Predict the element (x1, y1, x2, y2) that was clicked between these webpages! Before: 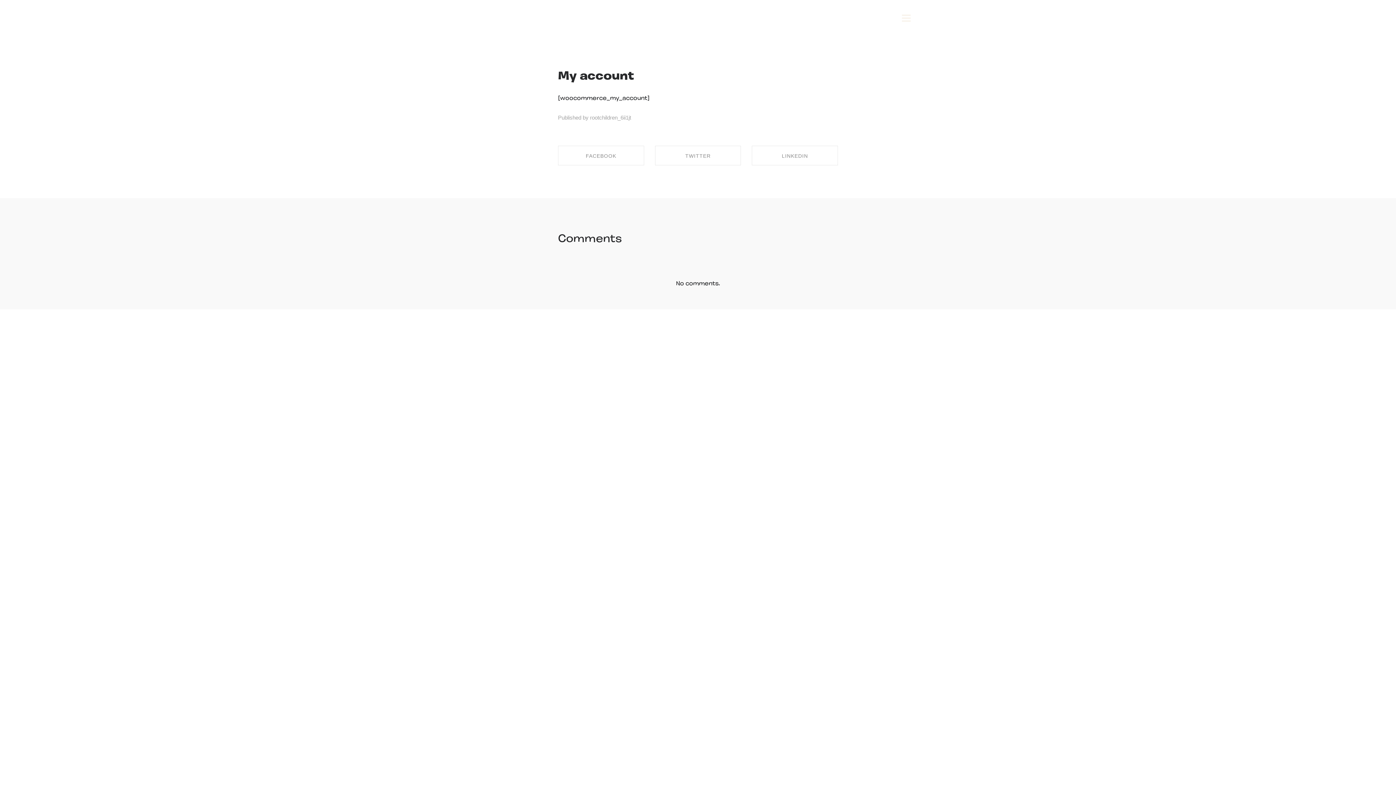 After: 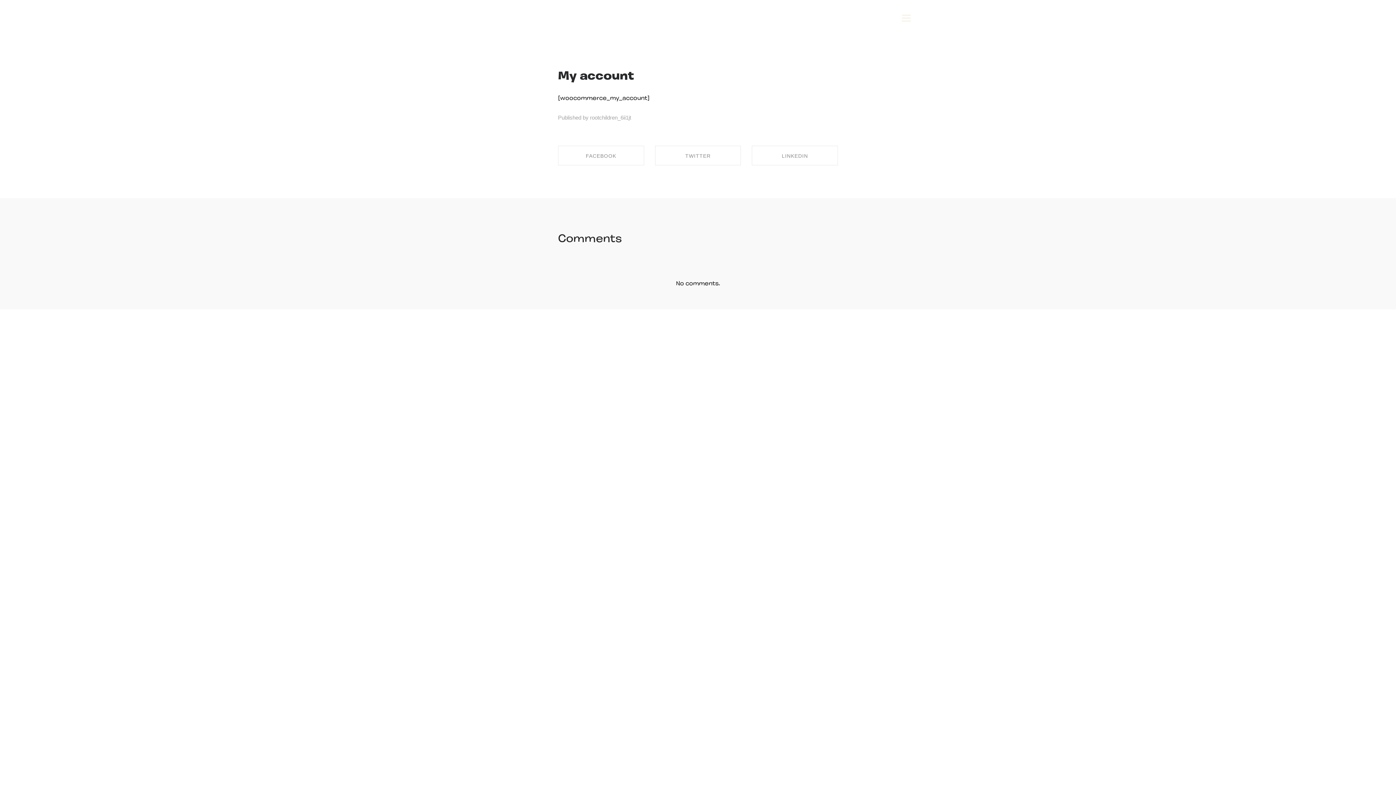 Action: label: My account bbox: (558, 68, 634, 83)